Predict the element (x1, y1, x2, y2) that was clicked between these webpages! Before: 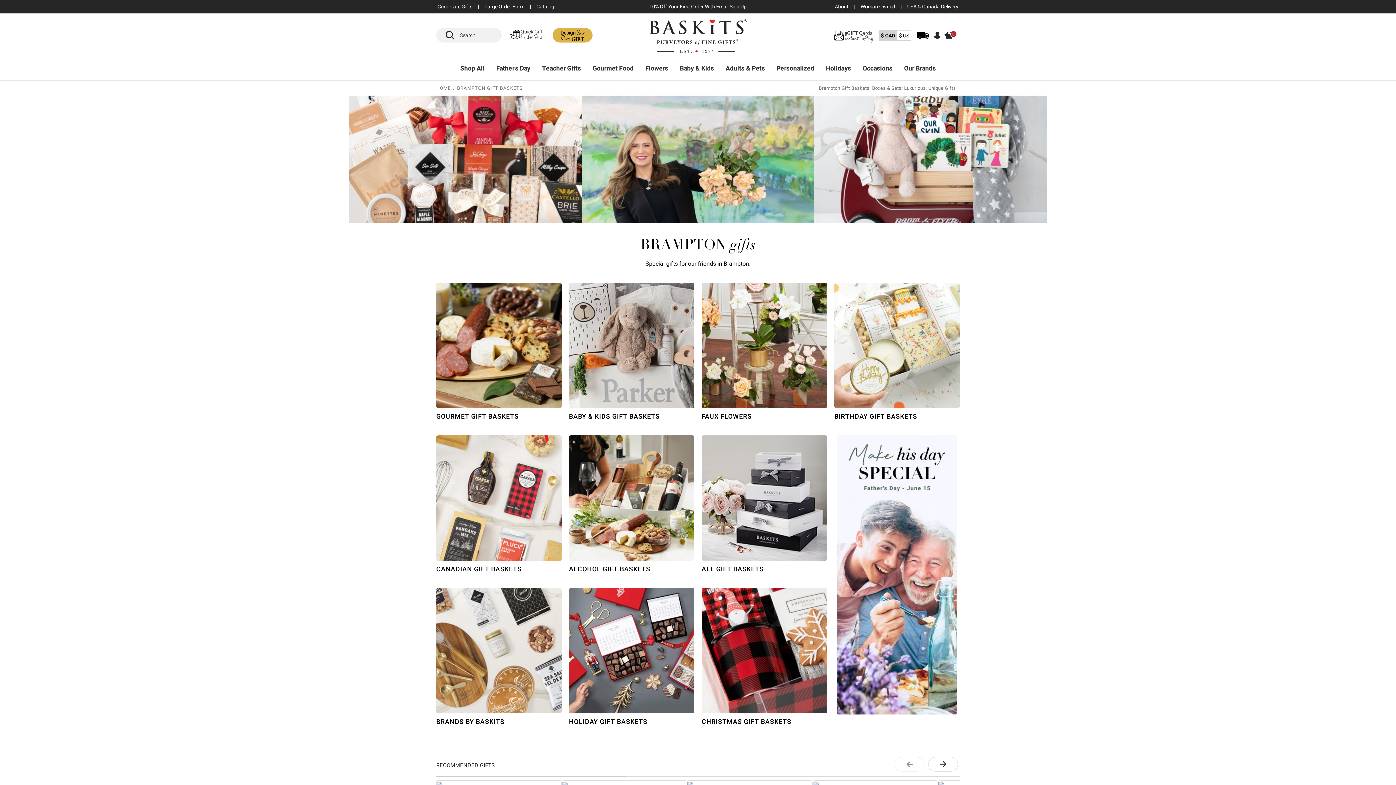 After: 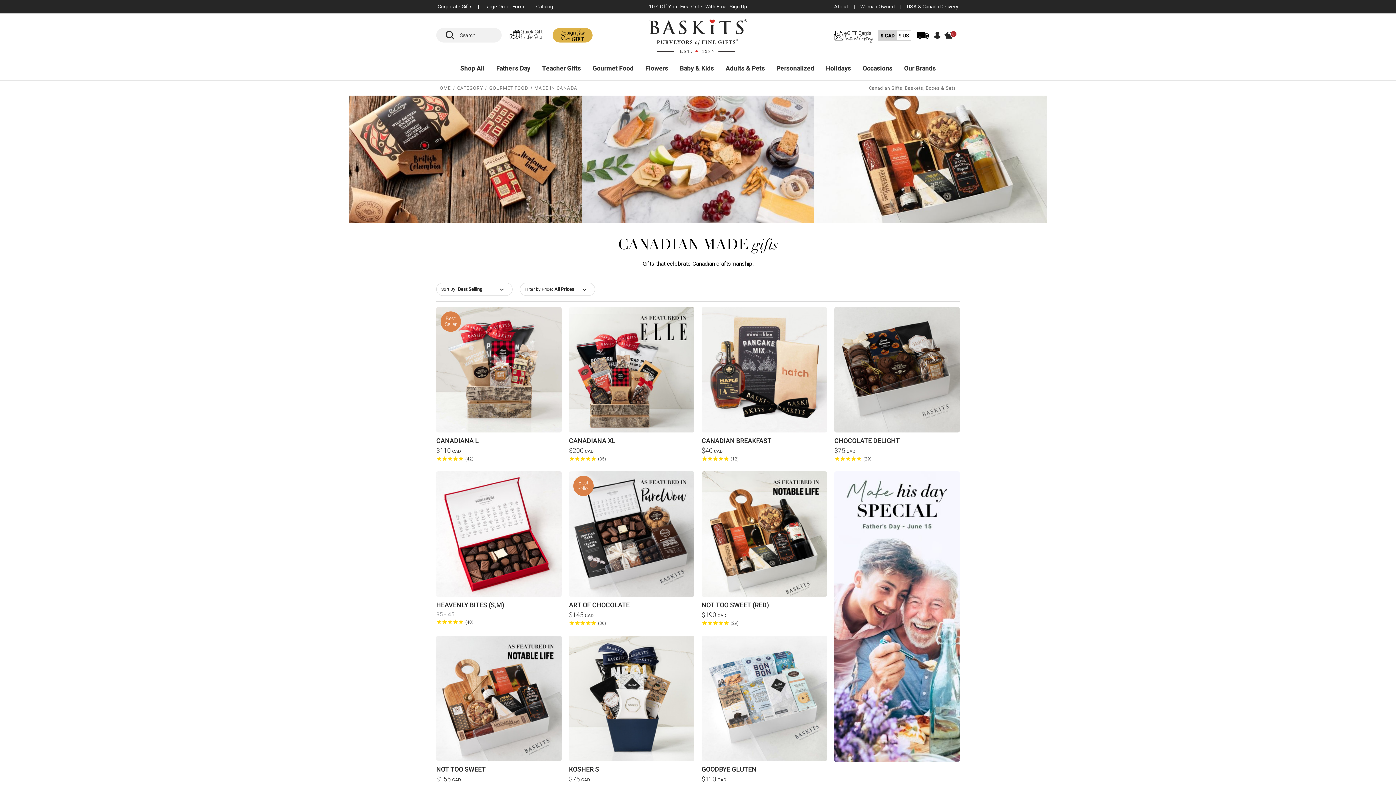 Action: label: CANADIAN GIFT BASKETS bbox: (436, 435, 561, 574)